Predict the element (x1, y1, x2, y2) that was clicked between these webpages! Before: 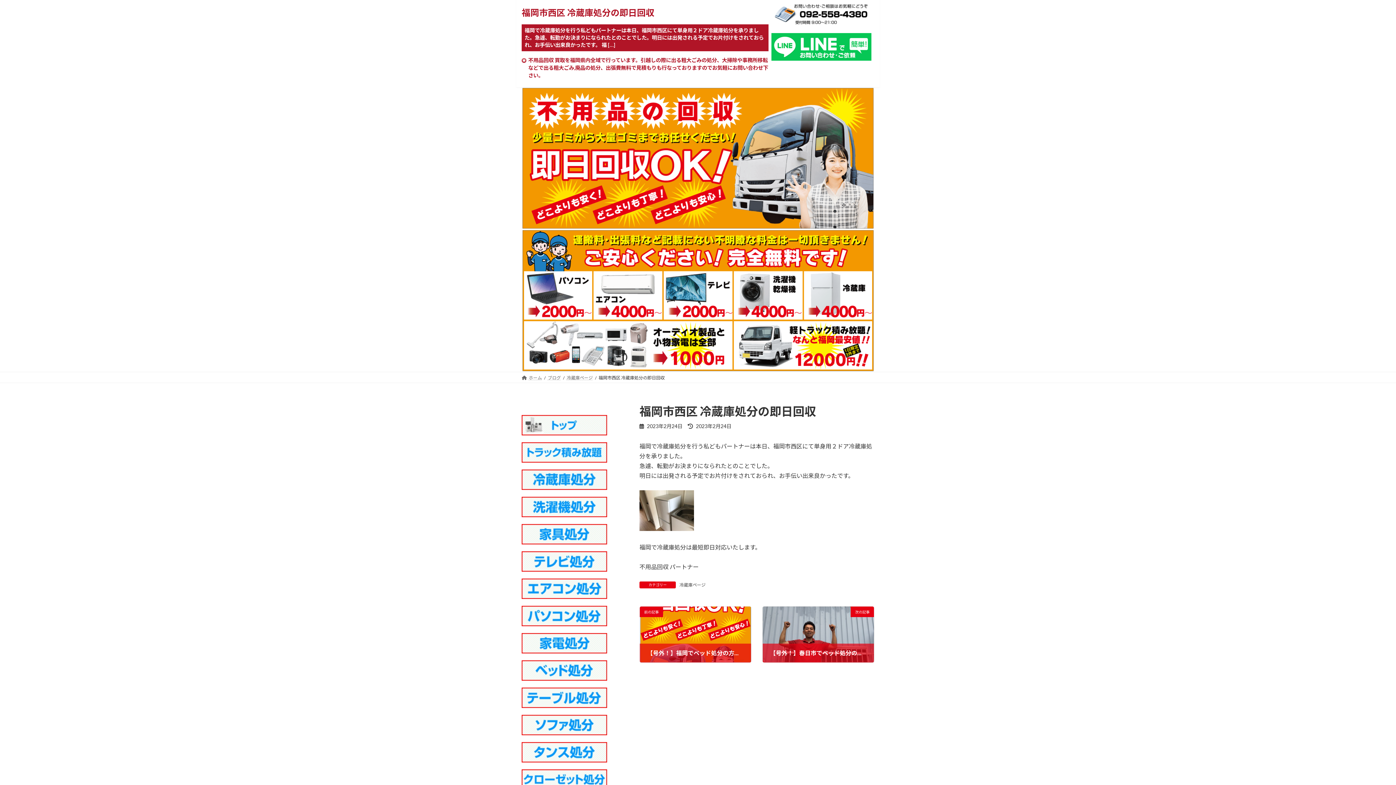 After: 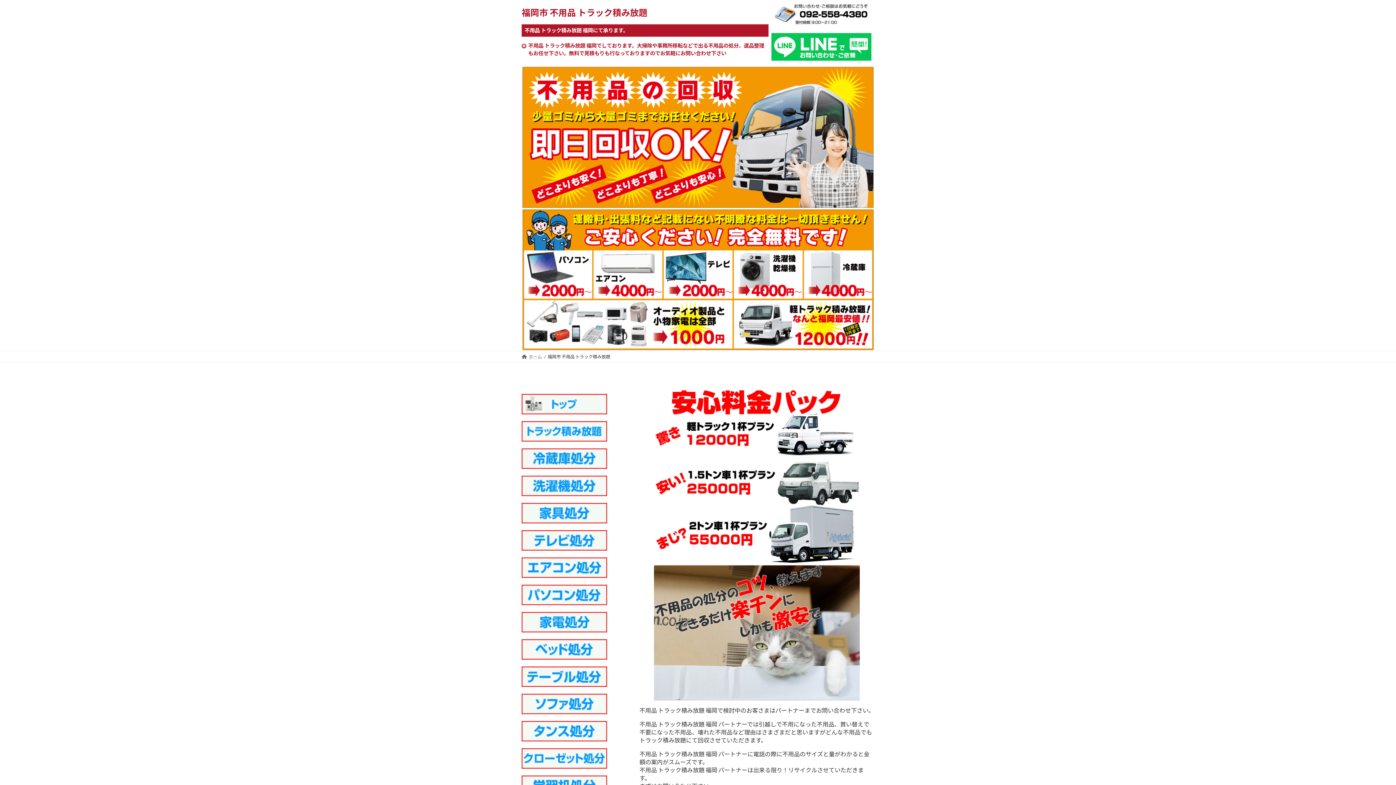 Action: bbox: (521, 456, 607, 463)